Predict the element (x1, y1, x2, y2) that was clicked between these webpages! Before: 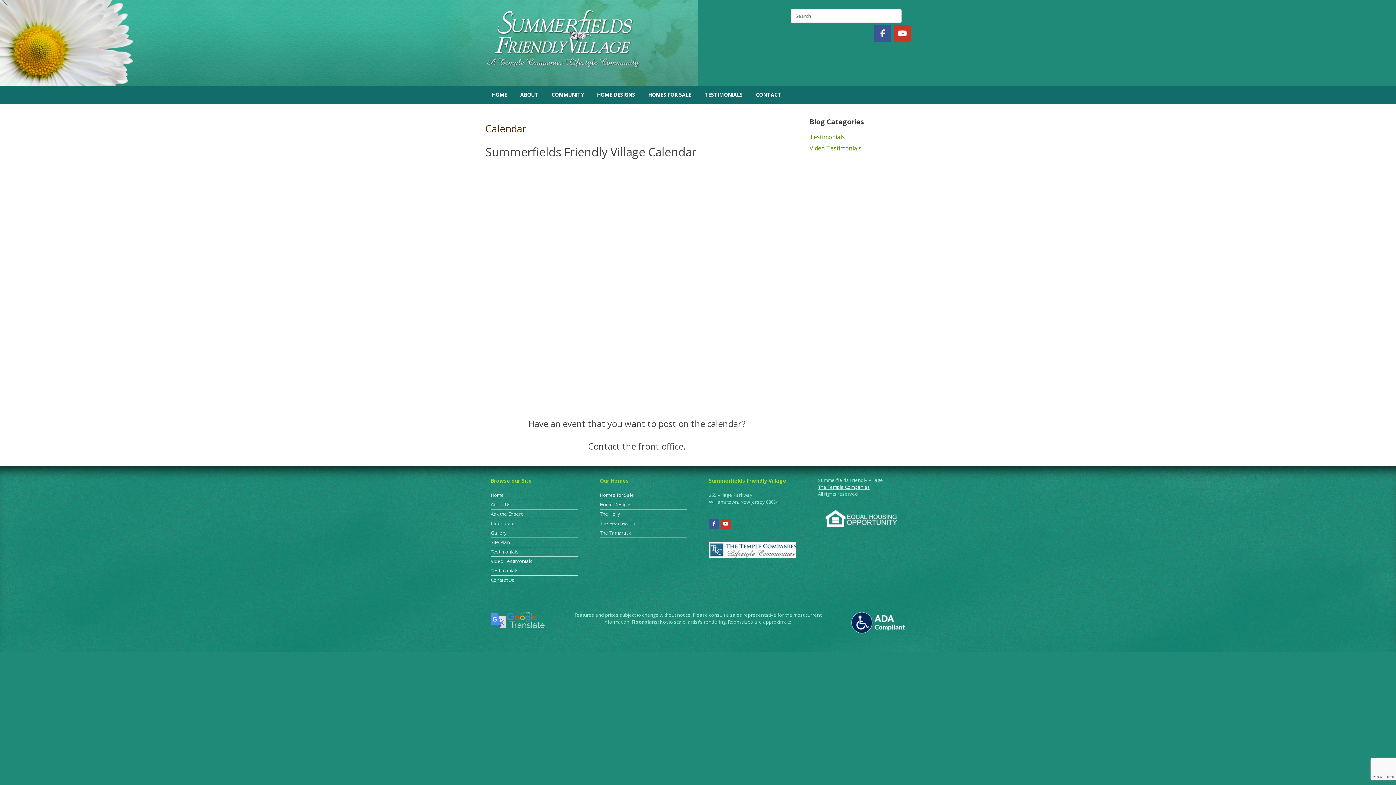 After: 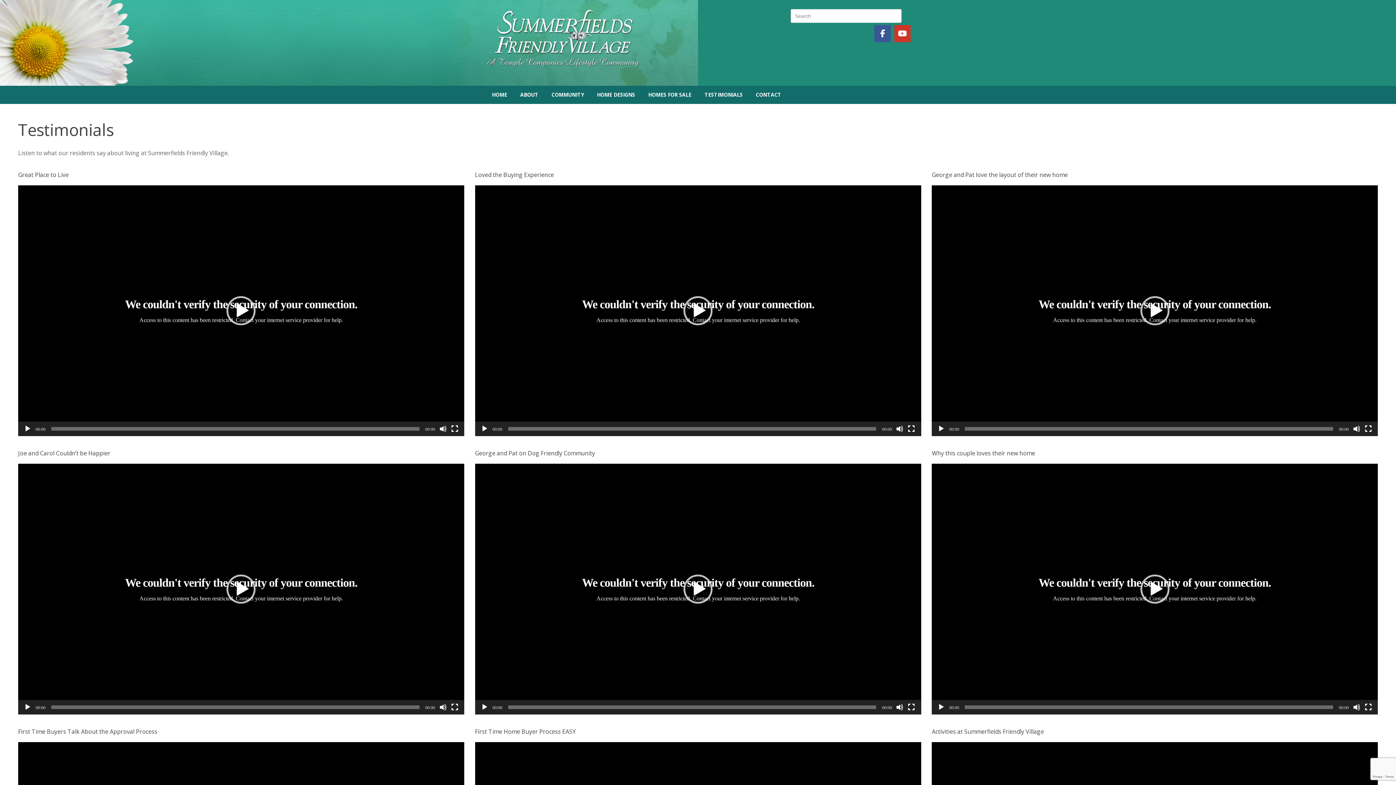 Action: label: Video Testimonials bbox: (490, 558, 578, 566)